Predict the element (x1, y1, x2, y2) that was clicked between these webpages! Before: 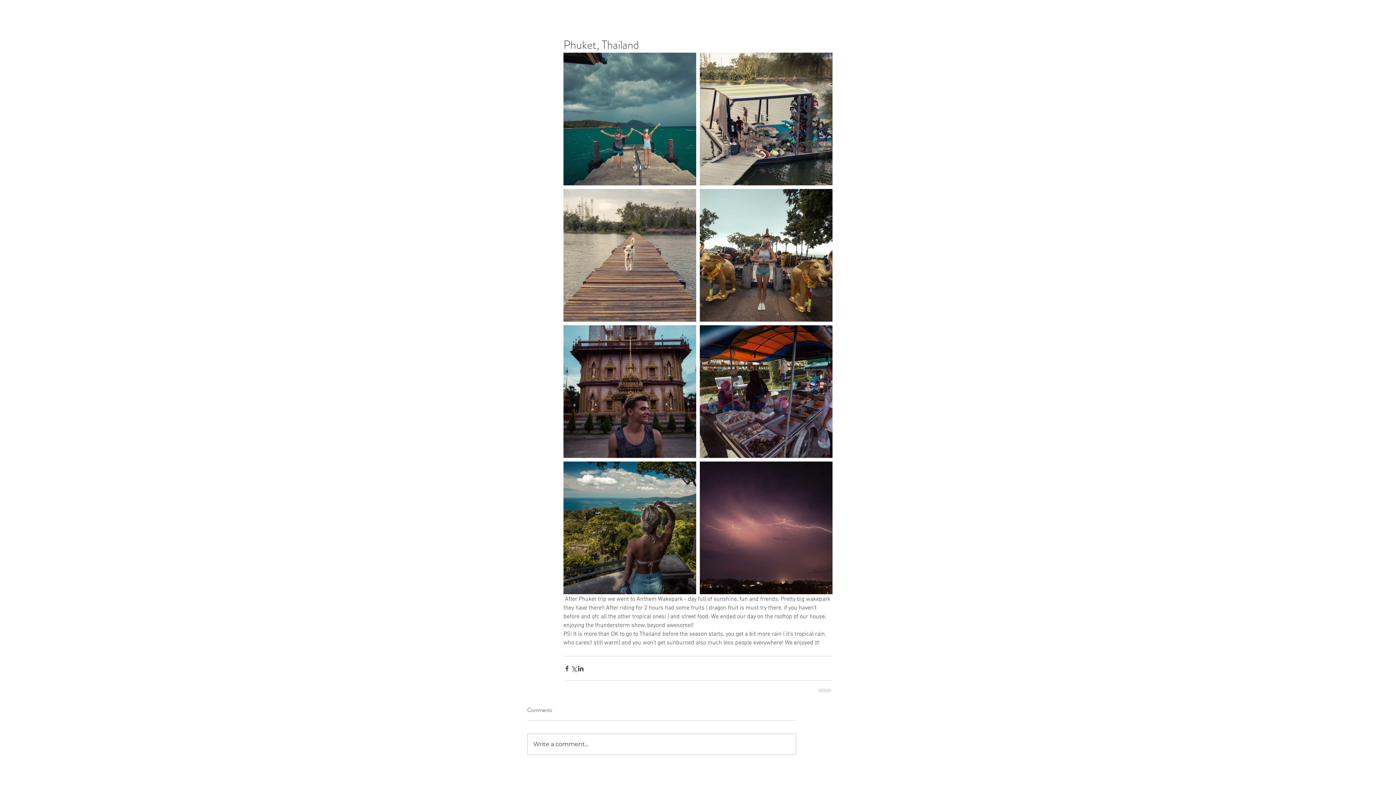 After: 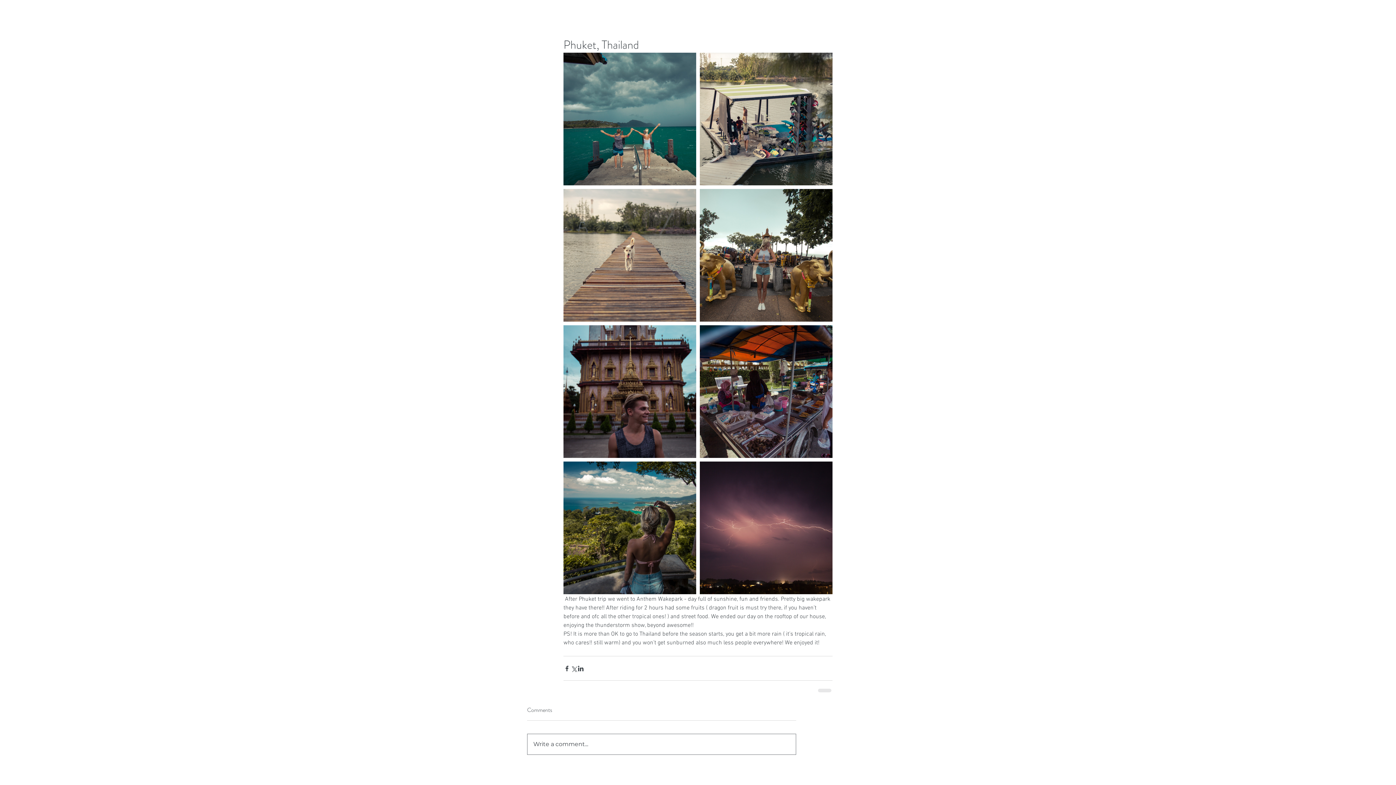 Action: label: Write a comment... bbox: (527, 734, 796, 754)